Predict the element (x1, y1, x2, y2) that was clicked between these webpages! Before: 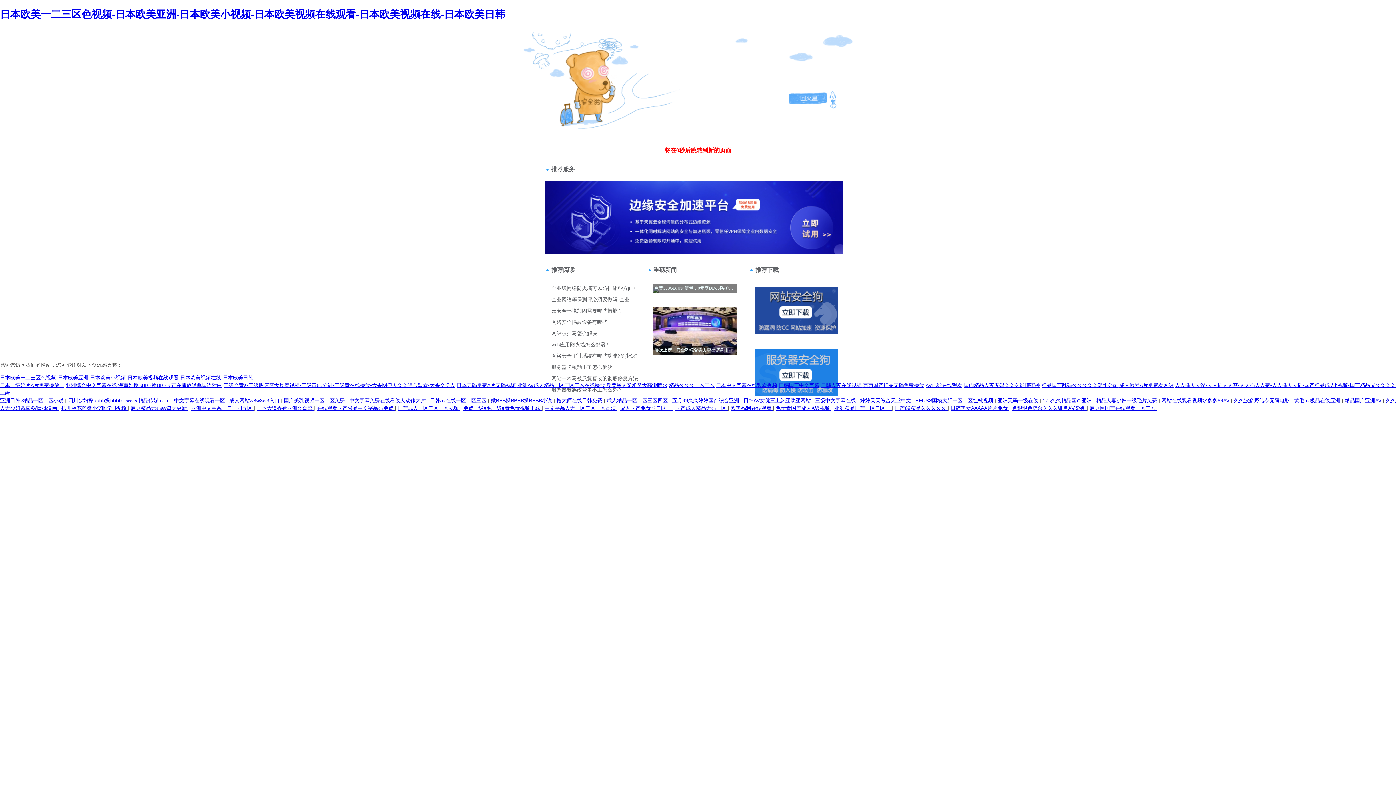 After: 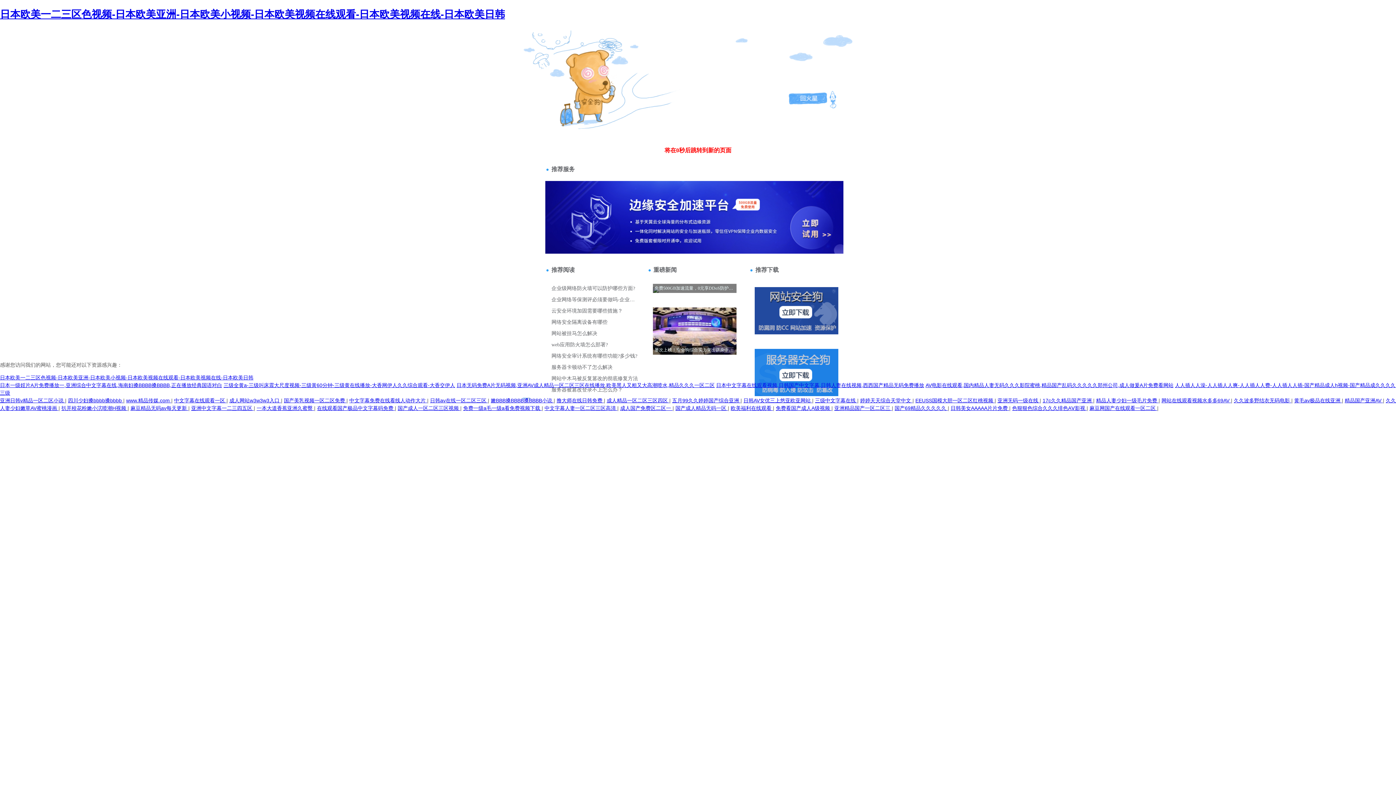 Action: label: www.精品传媒.com  bbox: (126, 397, 171, 403)